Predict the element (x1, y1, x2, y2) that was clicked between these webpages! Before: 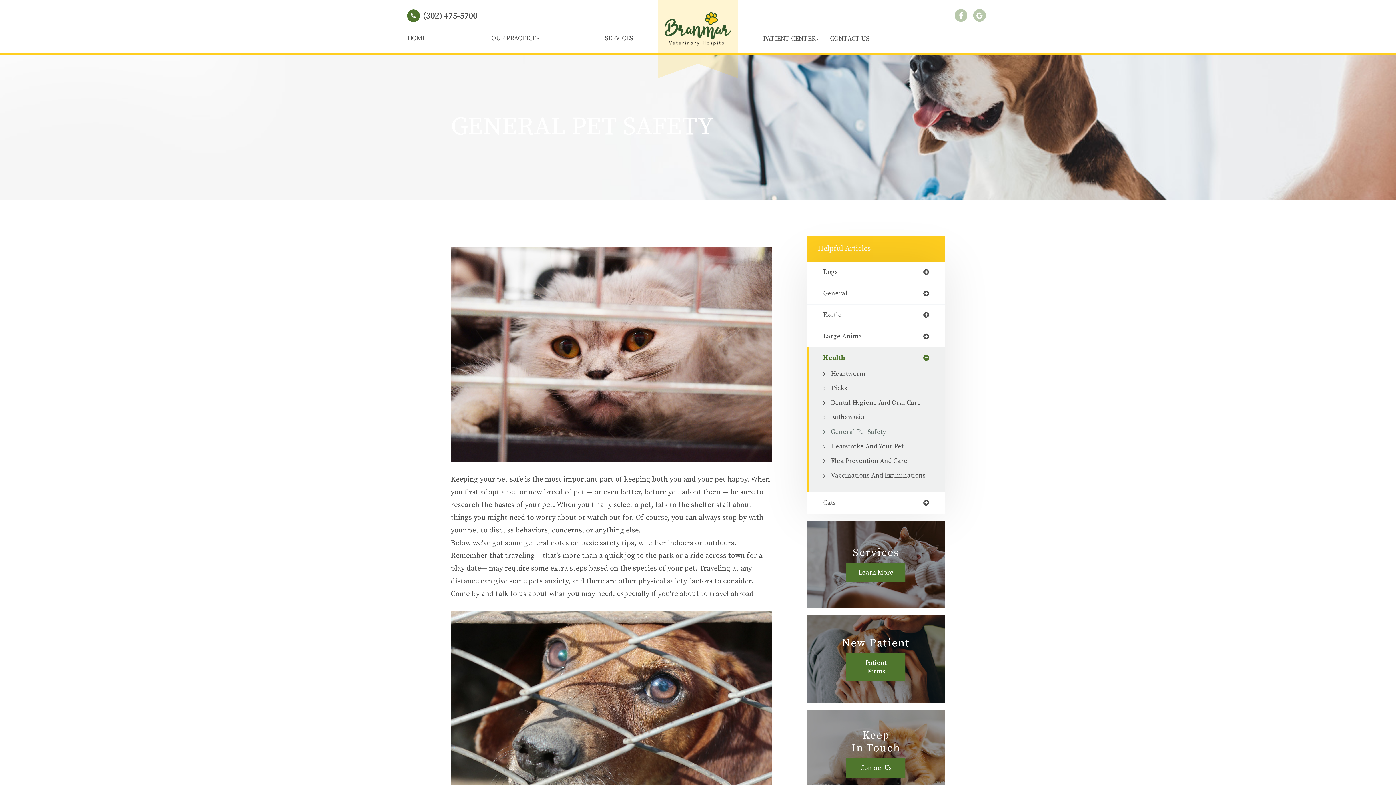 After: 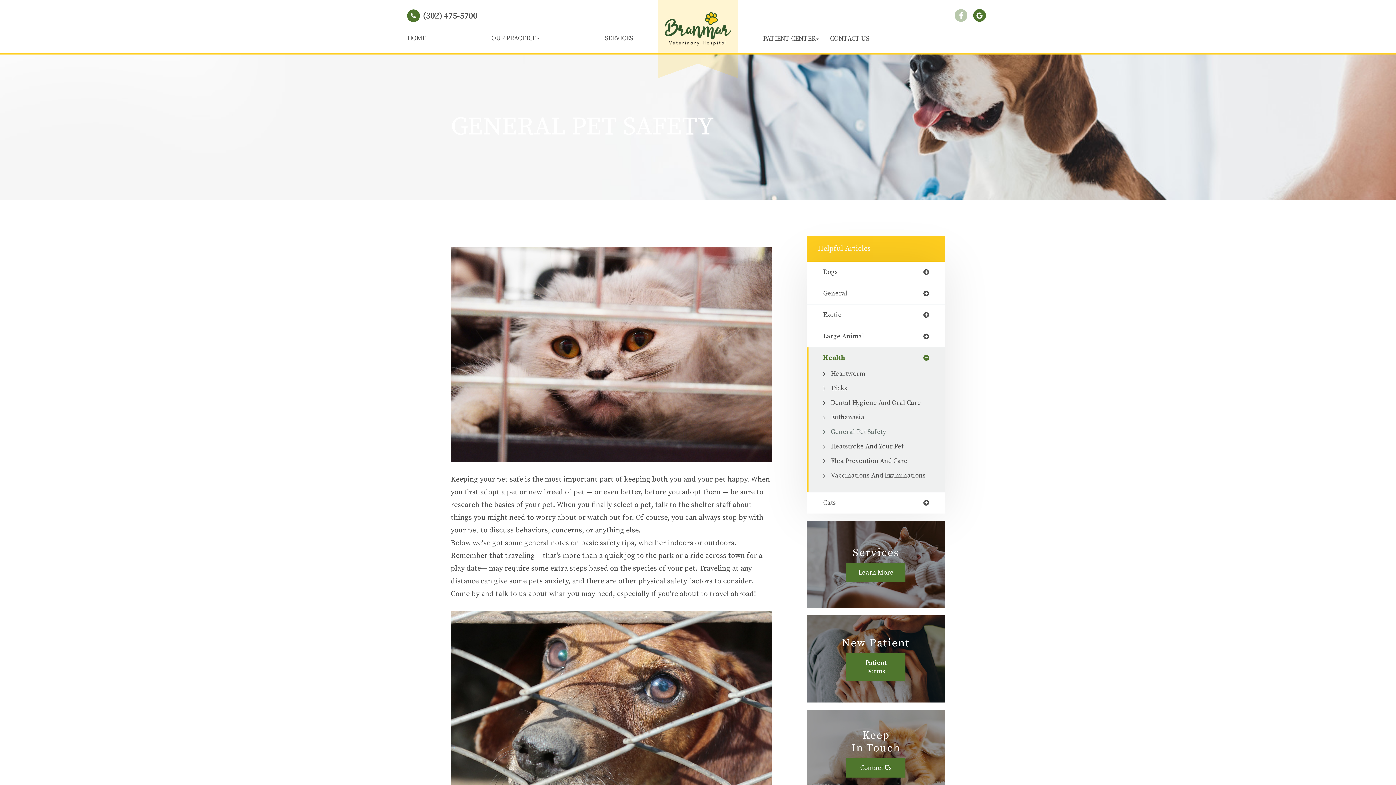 Action: bbox: (973, 9, 986, 21)